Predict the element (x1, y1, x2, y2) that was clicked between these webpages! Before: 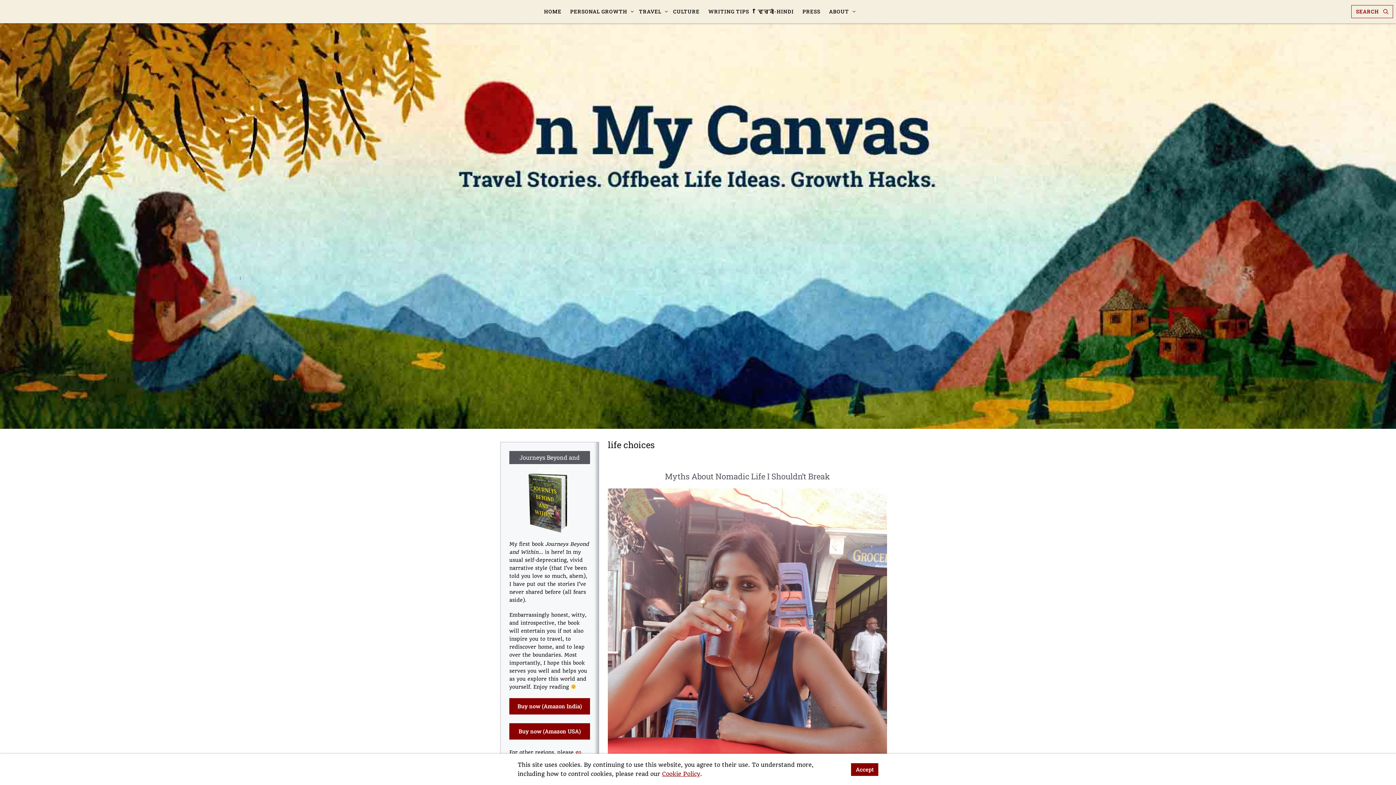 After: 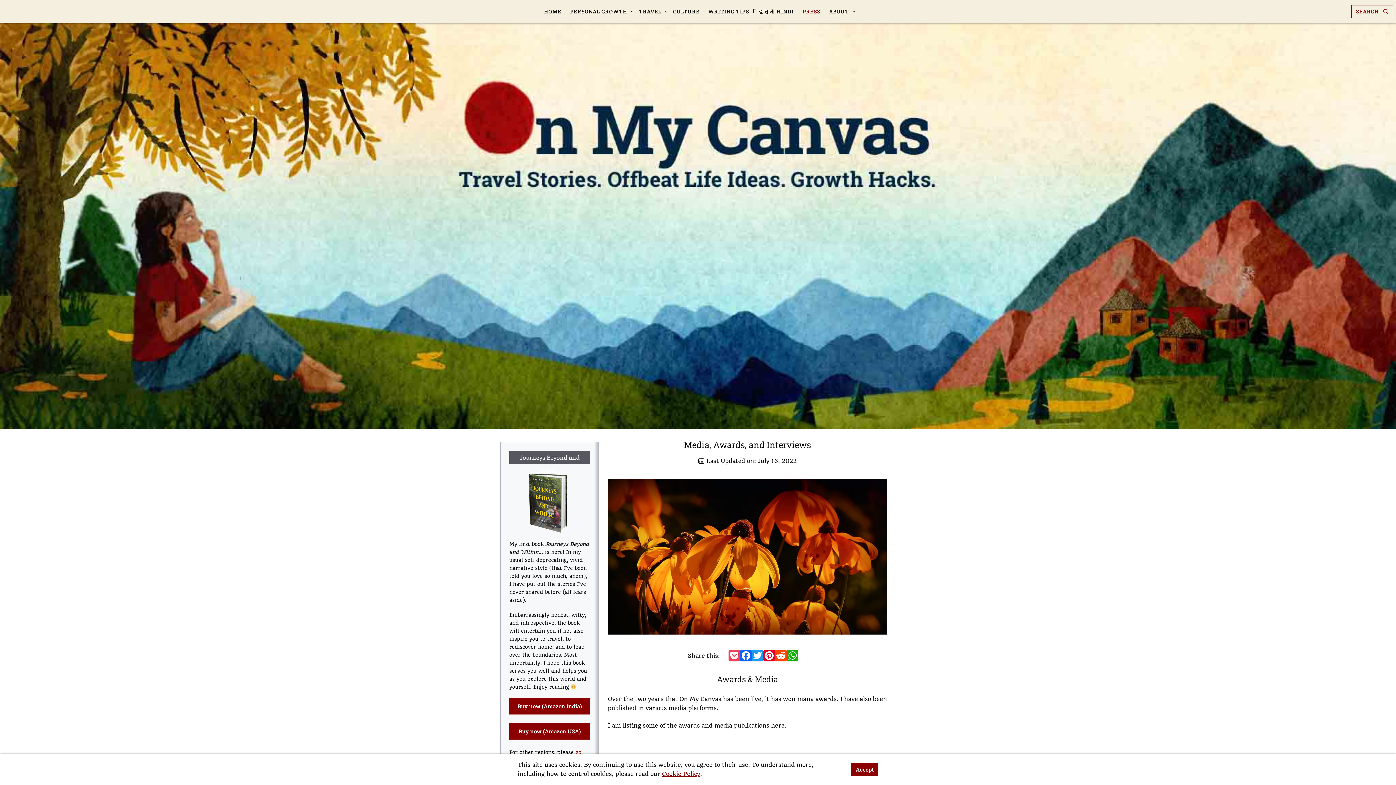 Action: label: PRESS bbox: (798, 0, 824, 23)